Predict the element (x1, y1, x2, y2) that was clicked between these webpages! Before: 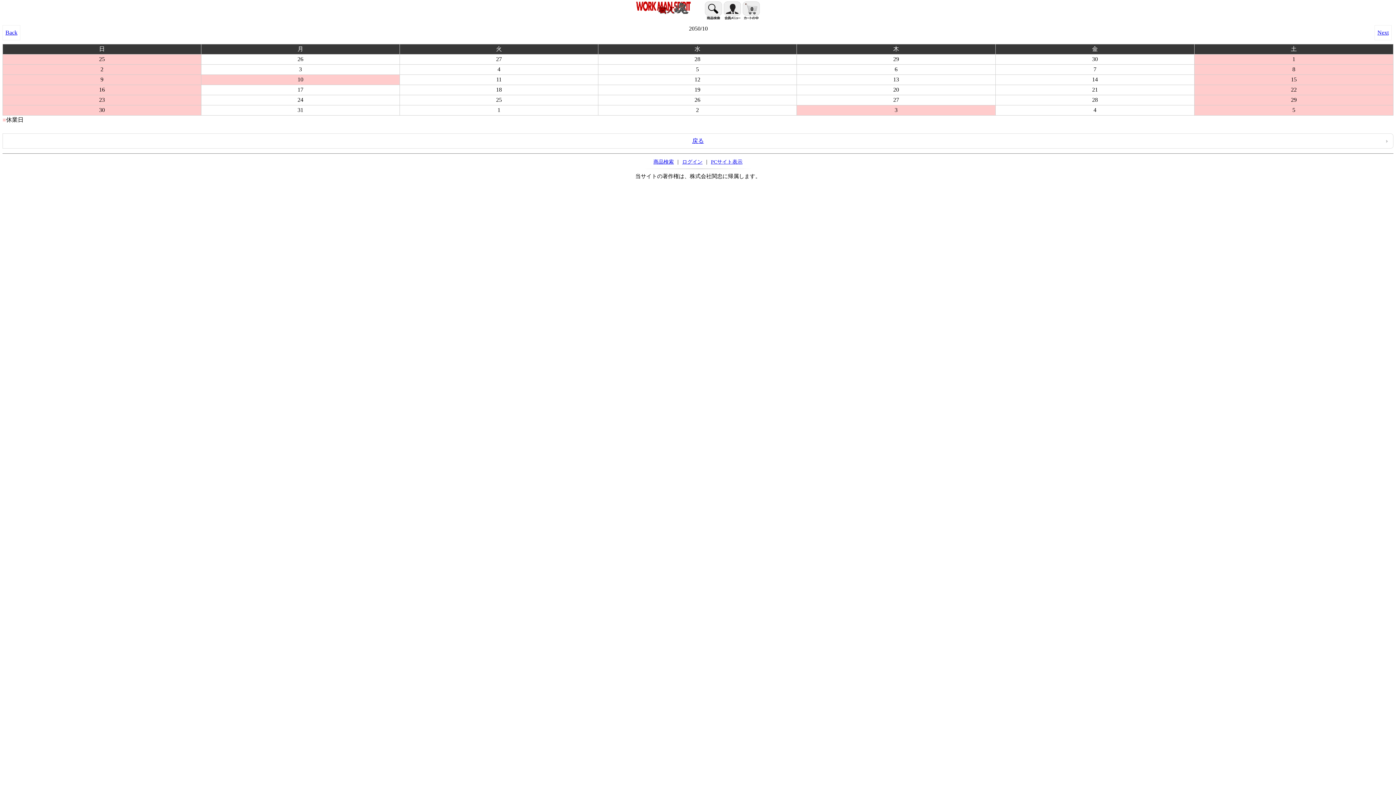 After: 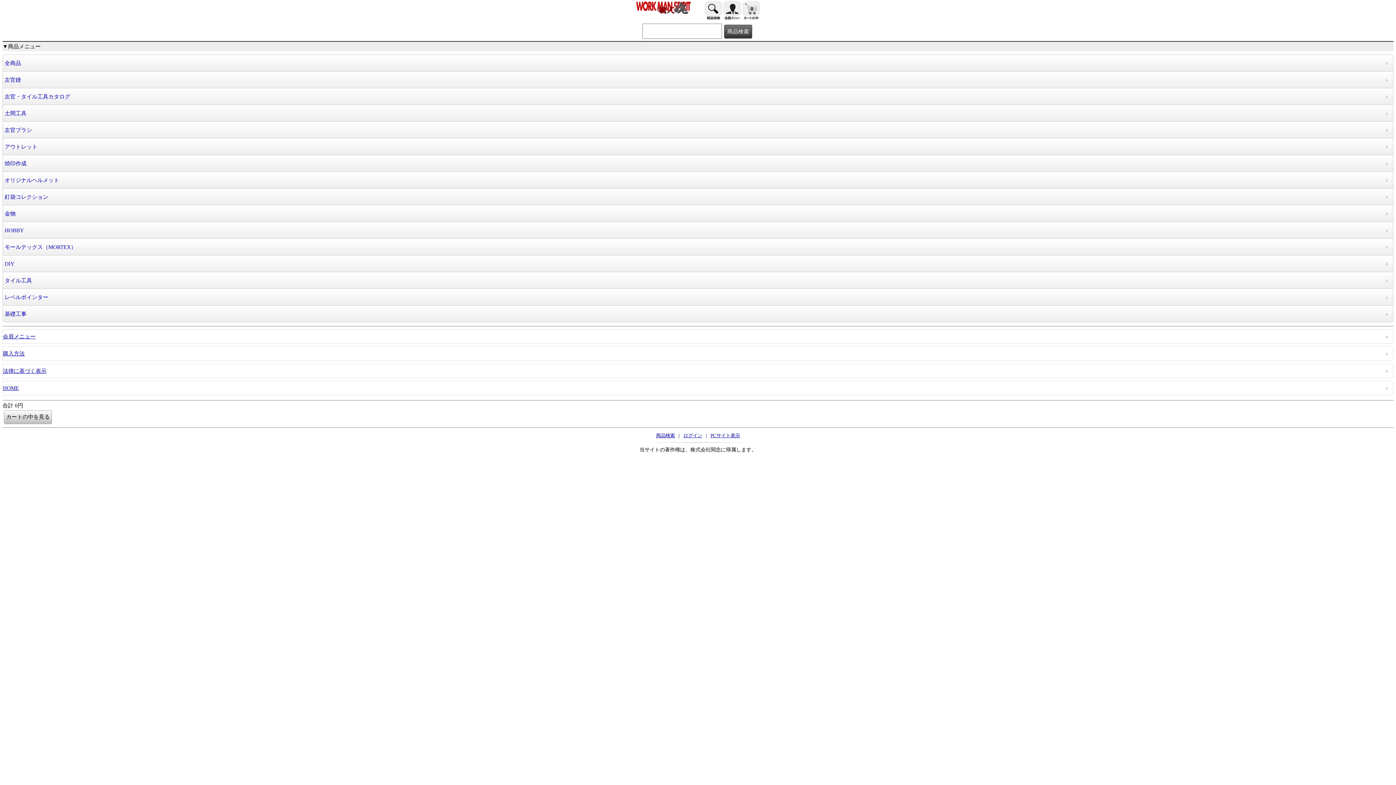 Action: bbox: (705, 1, 722, 21)